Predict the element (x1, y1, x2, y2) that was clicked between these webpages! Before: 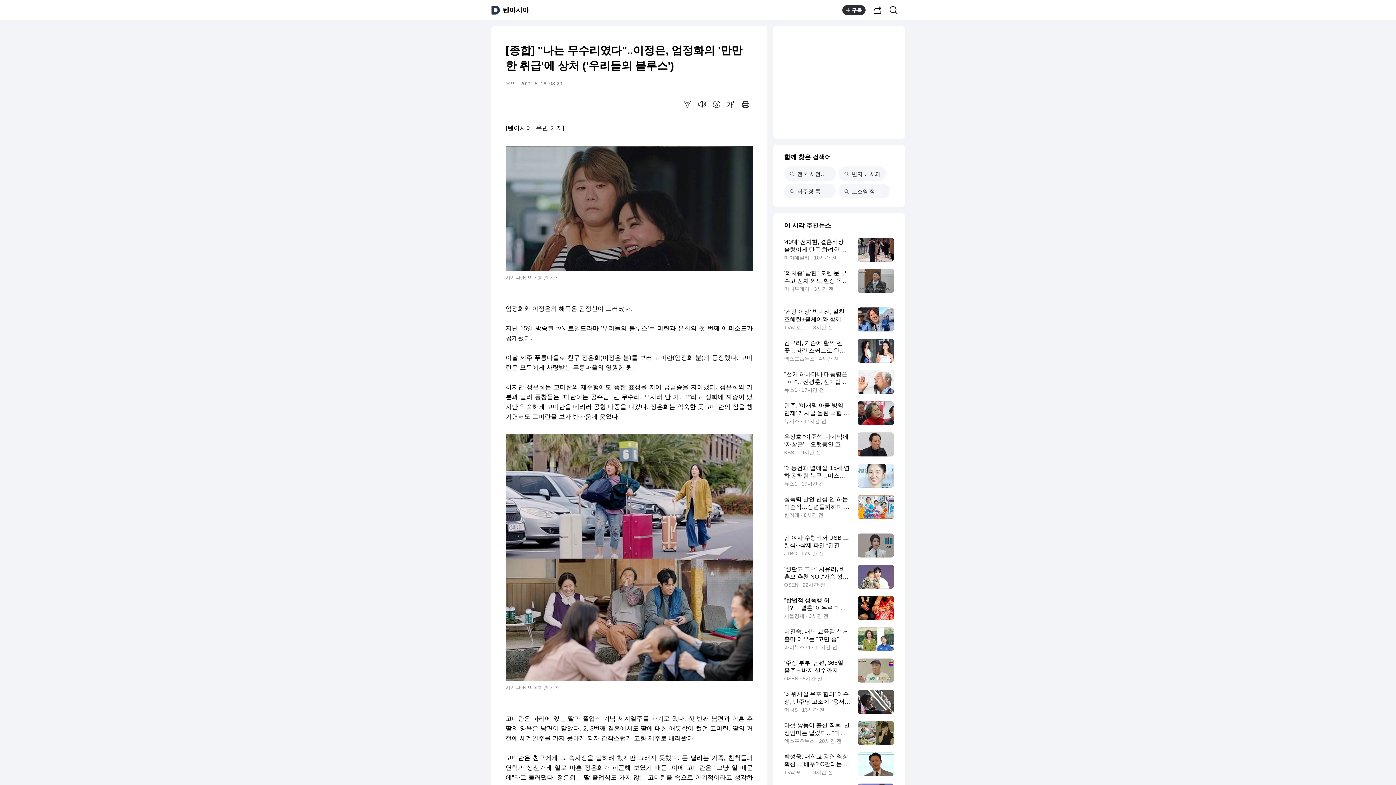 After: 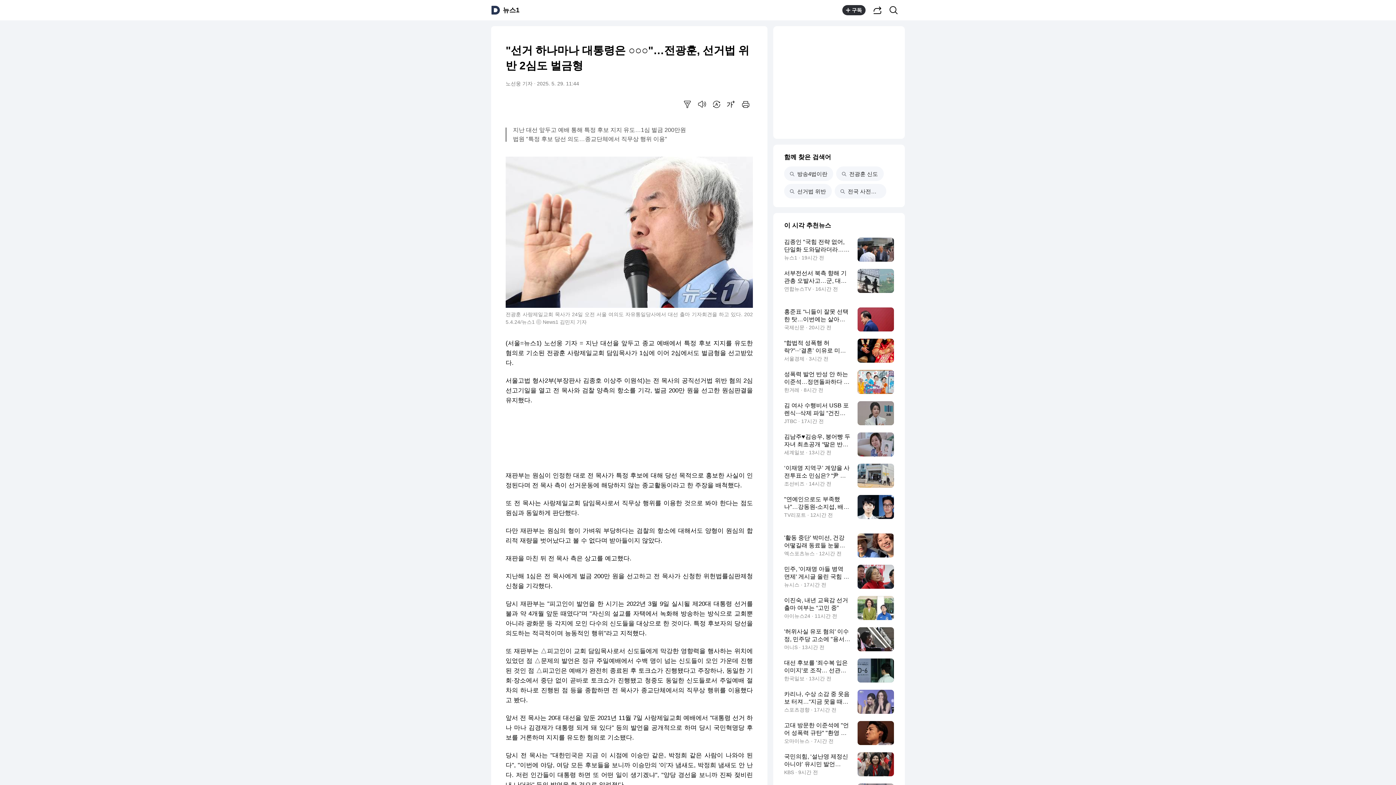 Action: bbox: (784, 370, 894, 394) label: "선거 하나마나 대통령은 ○○○"…전광훈, 선거법 위반 2심도 벌금형
뉴스1 · 17시간 전